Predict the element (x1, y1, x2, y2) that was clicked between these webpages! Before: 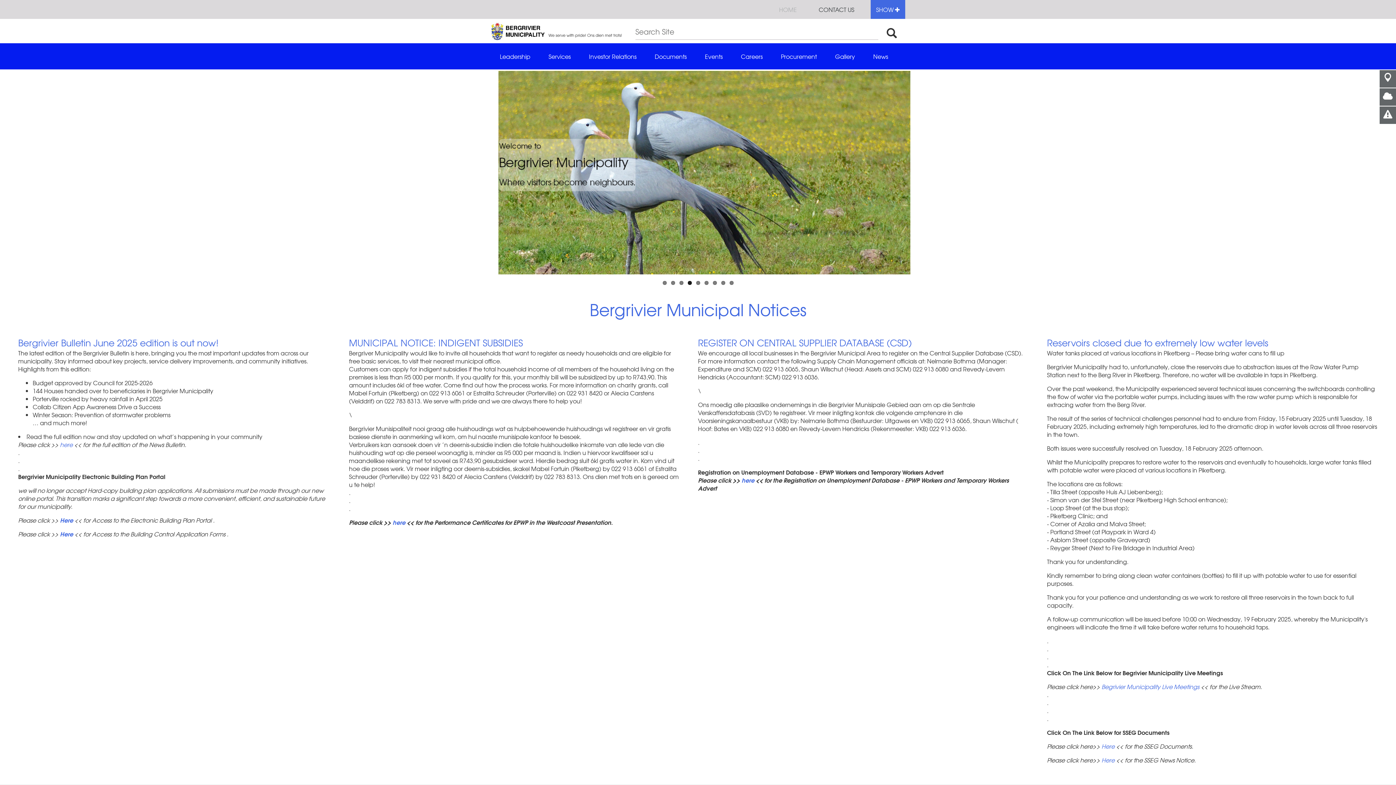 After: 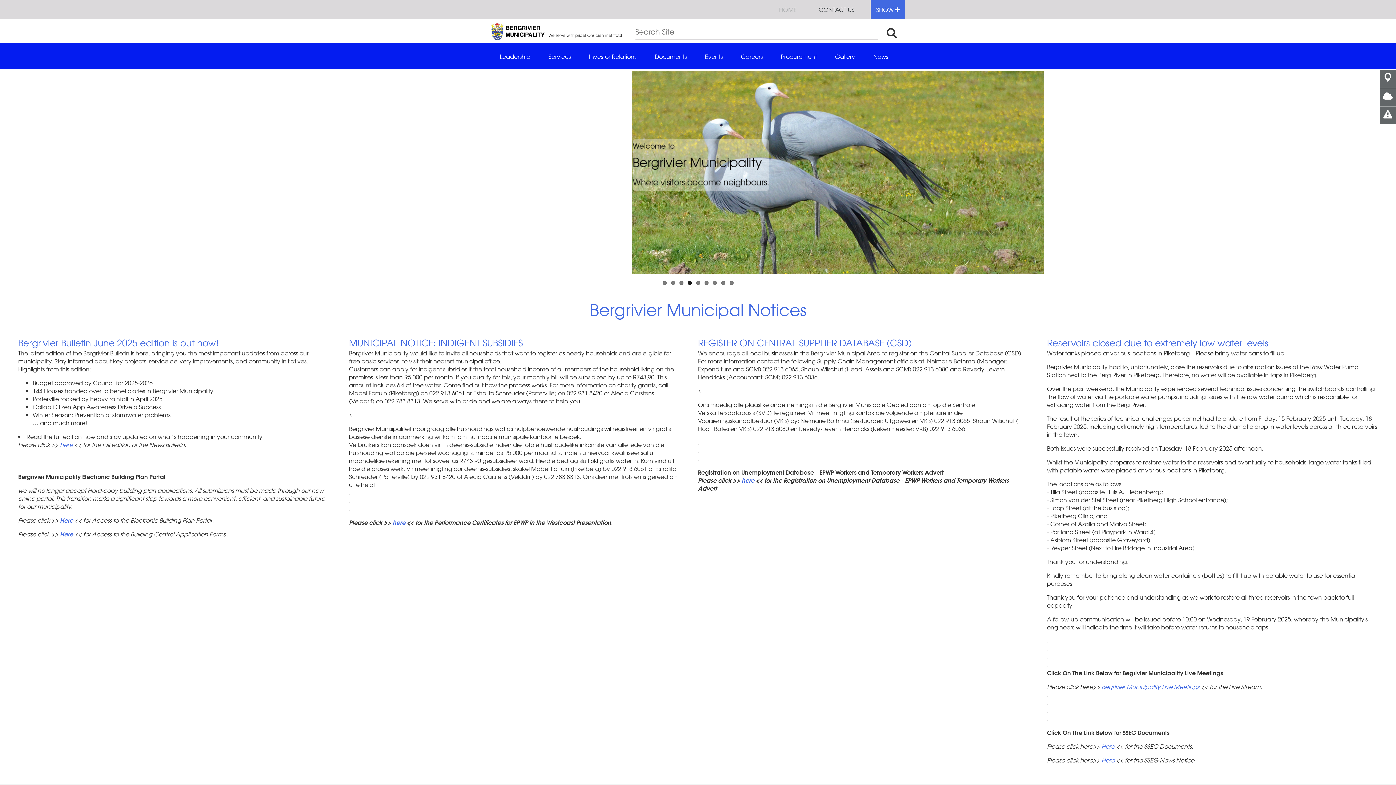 Action: bbox: (878, 23, 905, 43)